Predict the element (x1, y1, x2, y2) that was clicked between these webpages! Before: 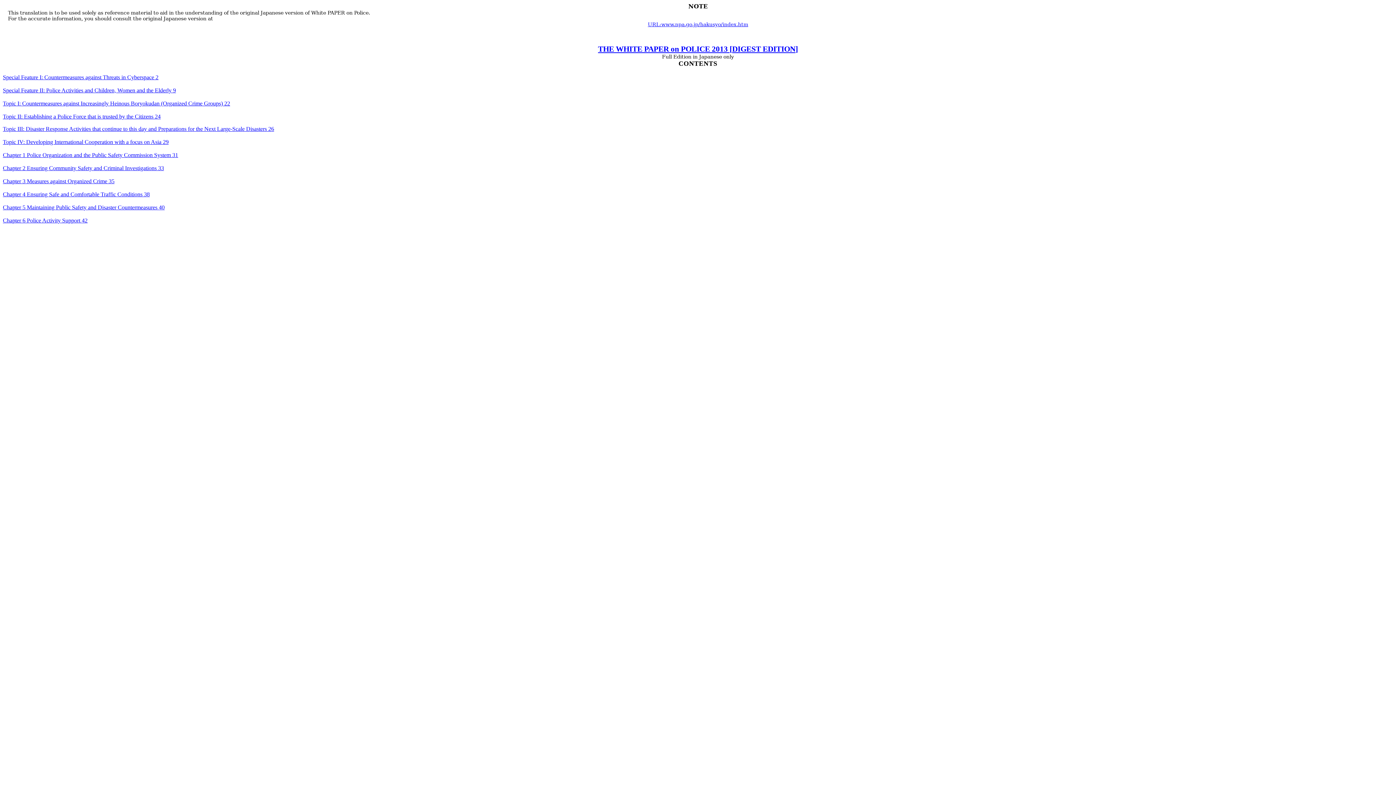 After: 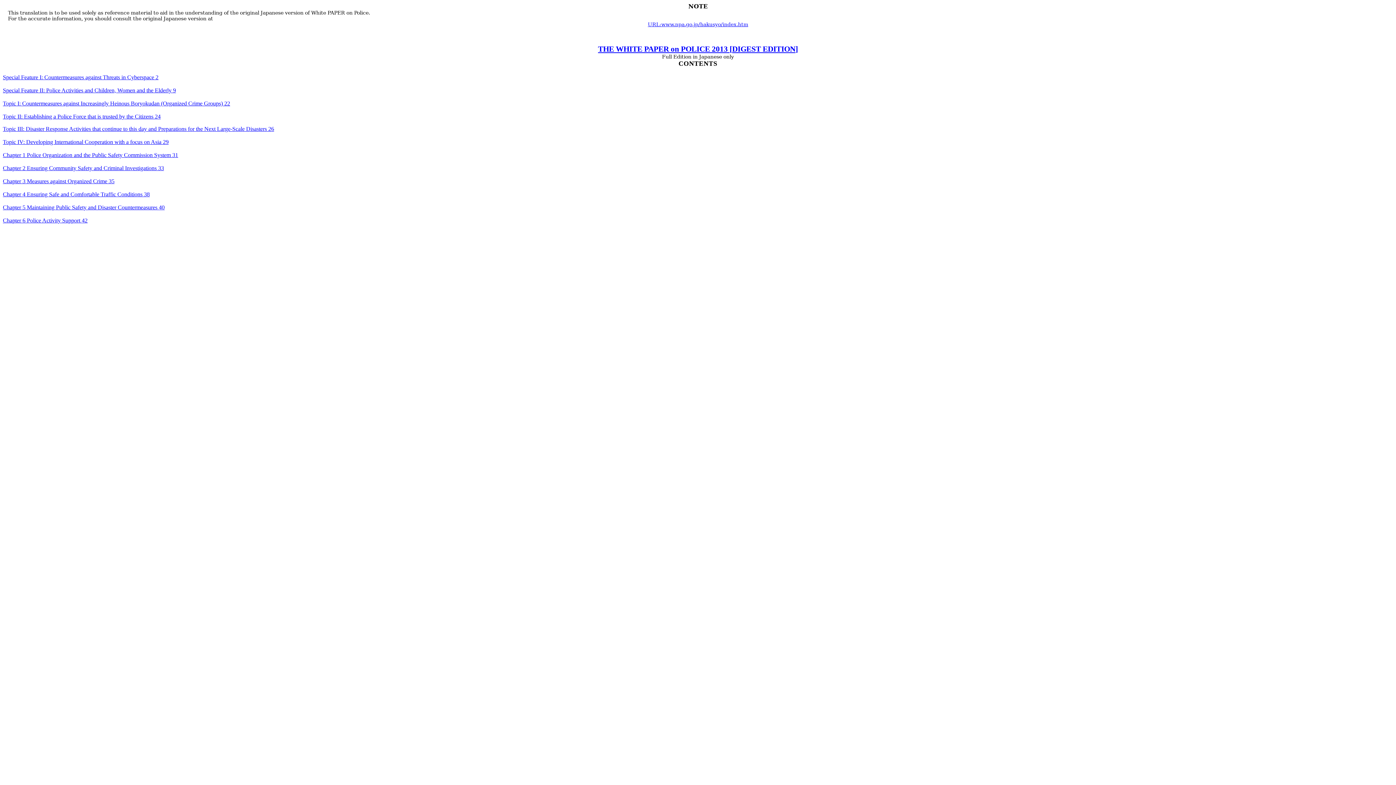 Action: bbox: (2, 165, 164, 171) label: Chapter 2 Ensuring Community Safety and Criminal Investigations 33